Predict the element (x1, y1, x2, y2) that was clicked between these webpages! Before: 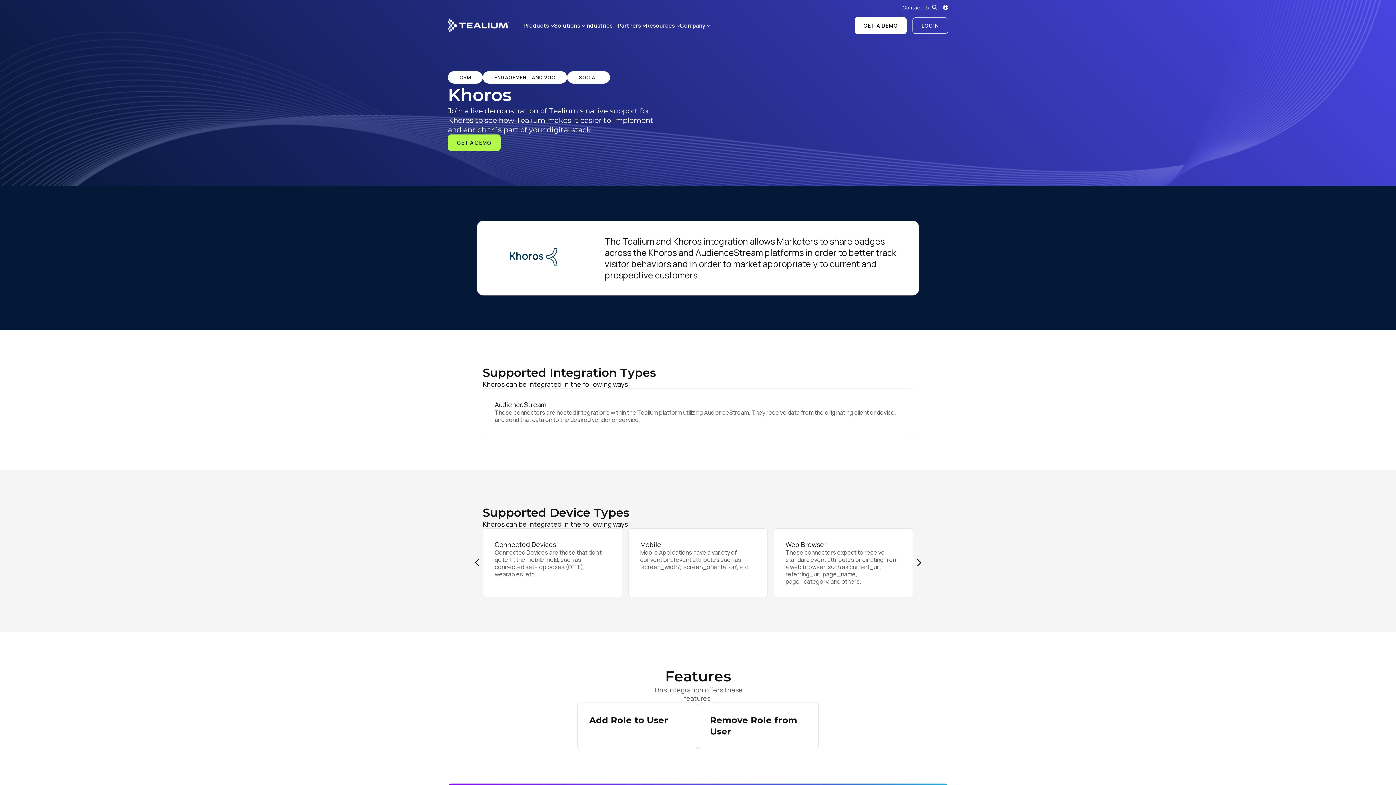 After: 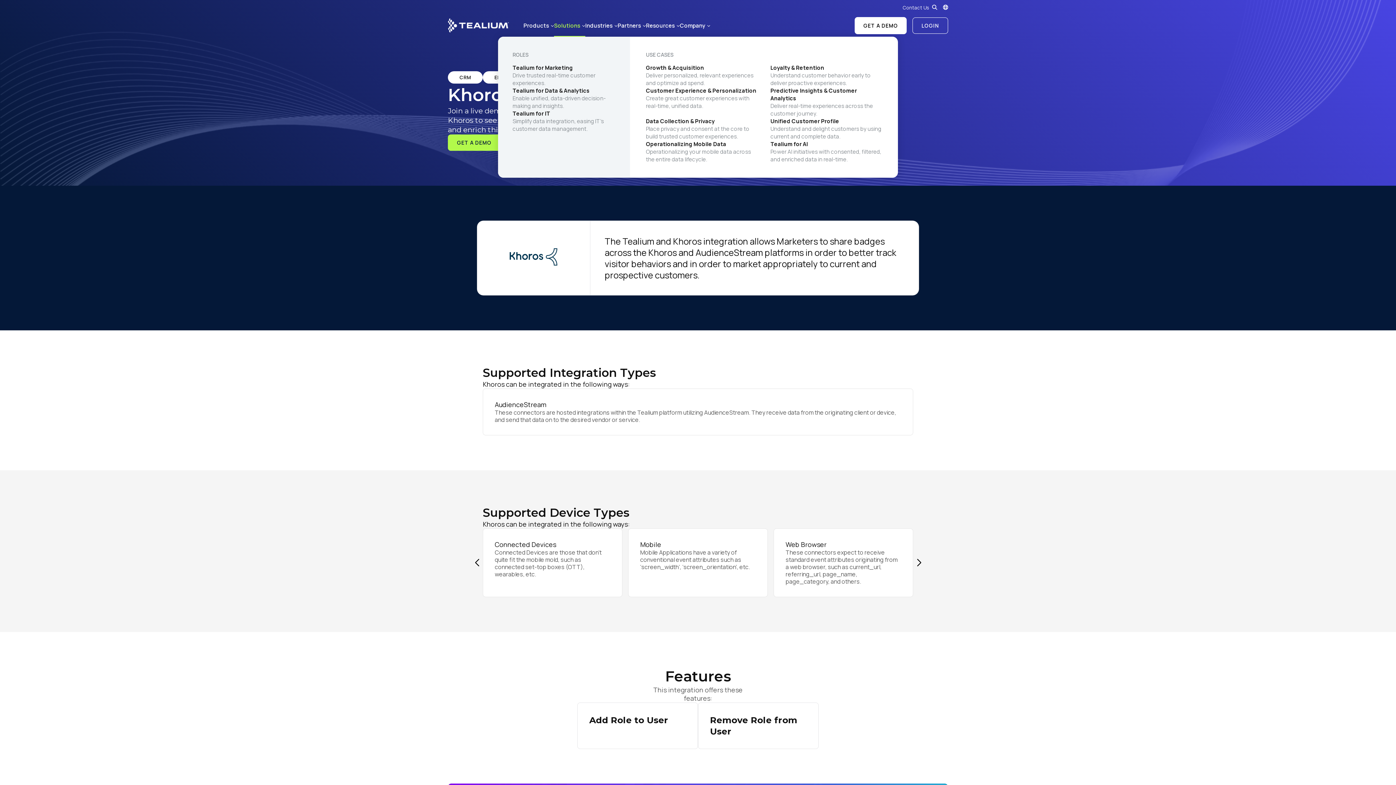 Action: label: Solutions bbox: (554, 14, 585, 36)